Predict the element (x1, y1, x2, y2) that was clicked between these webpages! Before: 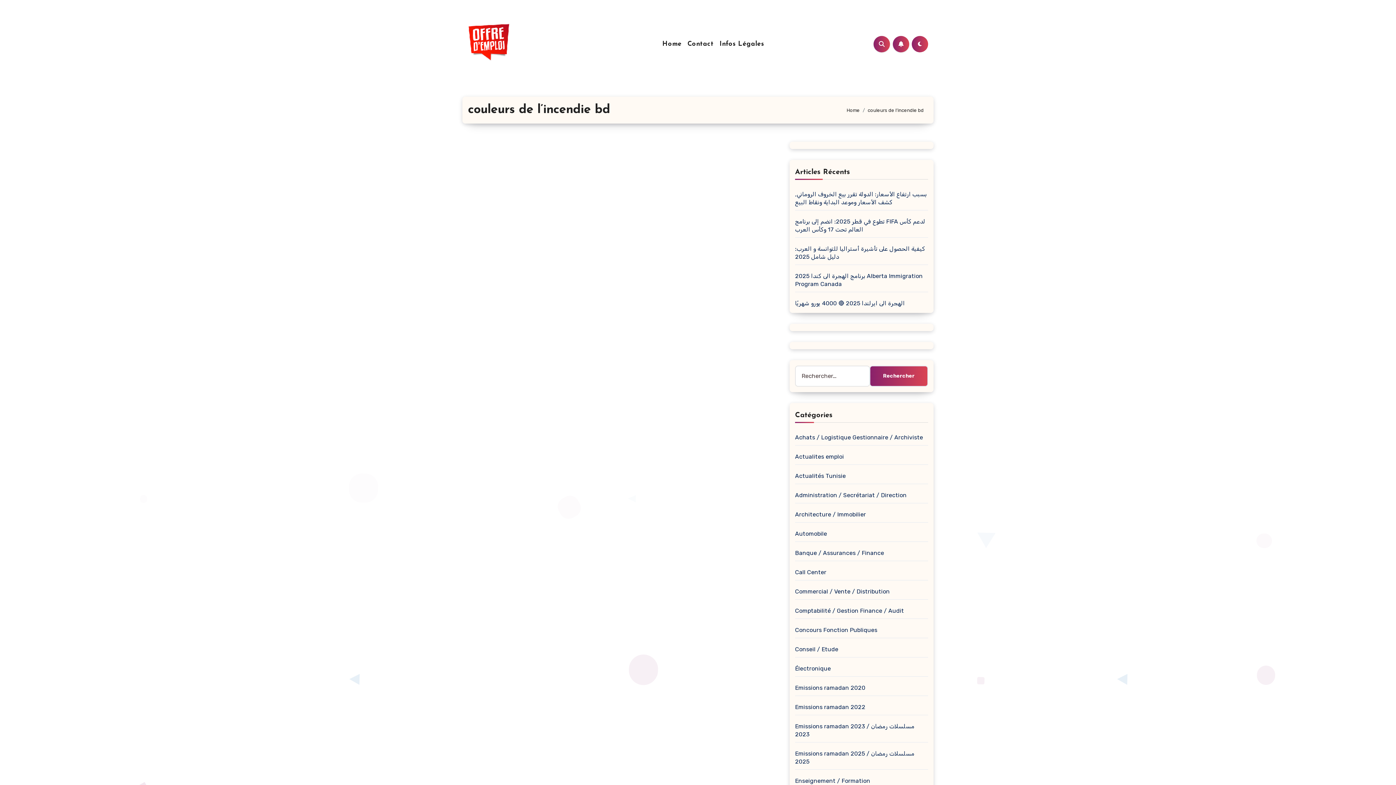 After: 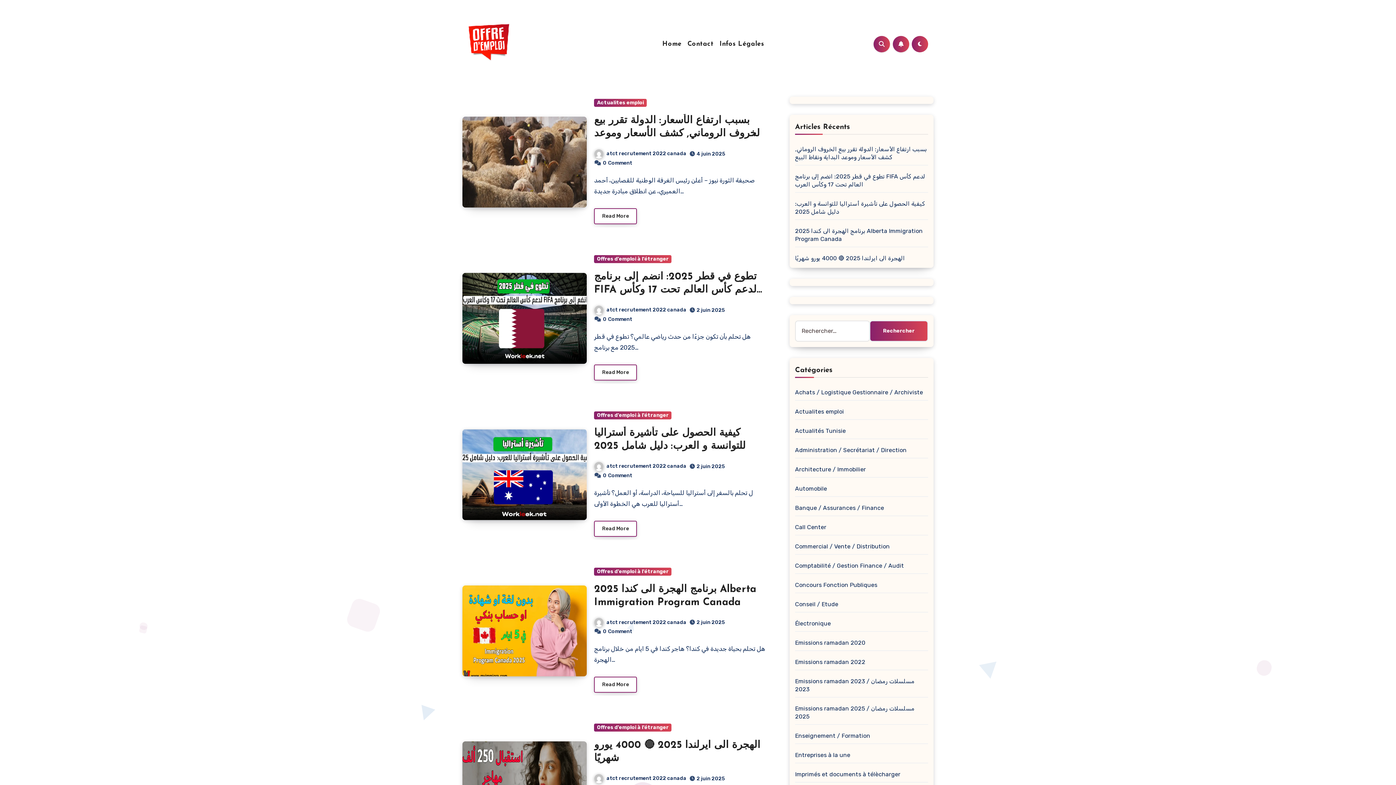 Action: label: Home bbox: (659, 39, 684, 48)